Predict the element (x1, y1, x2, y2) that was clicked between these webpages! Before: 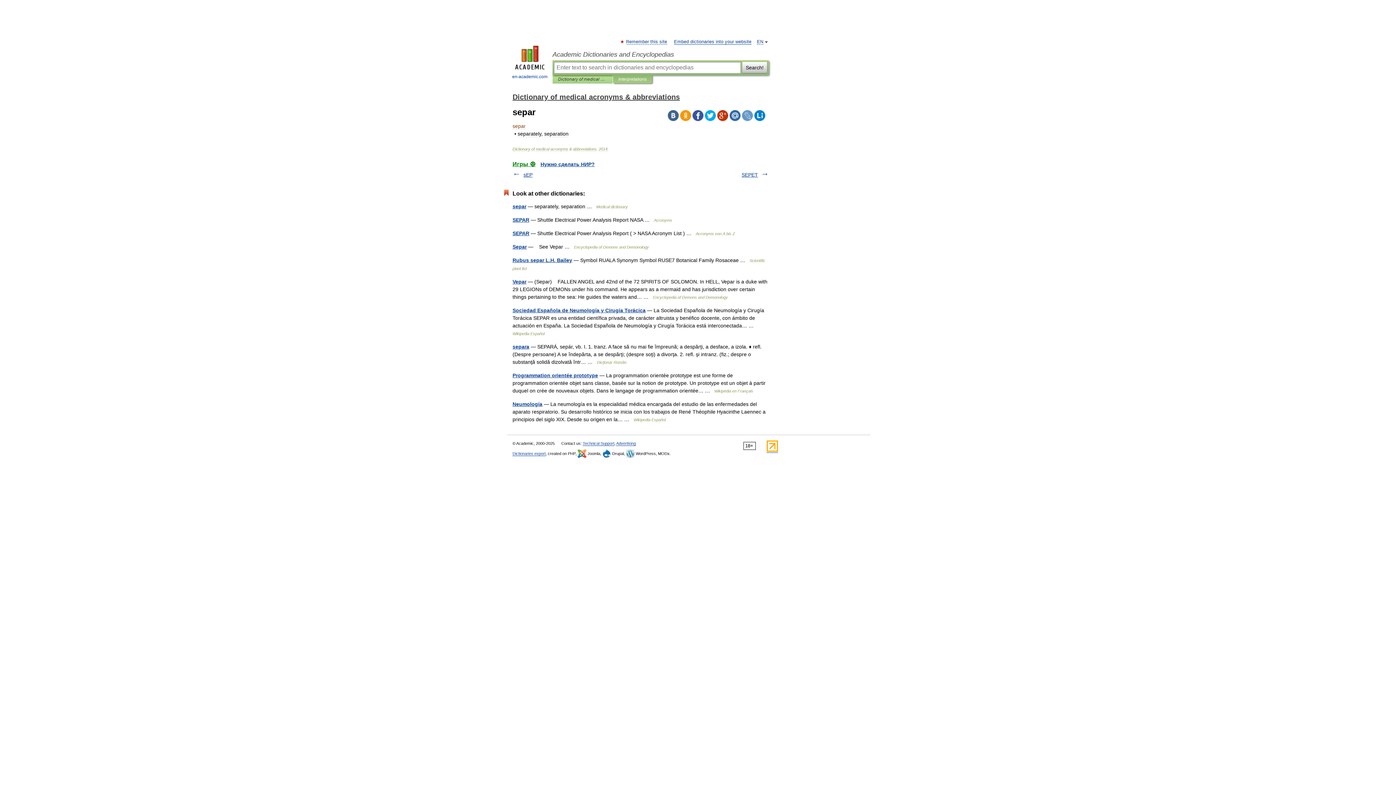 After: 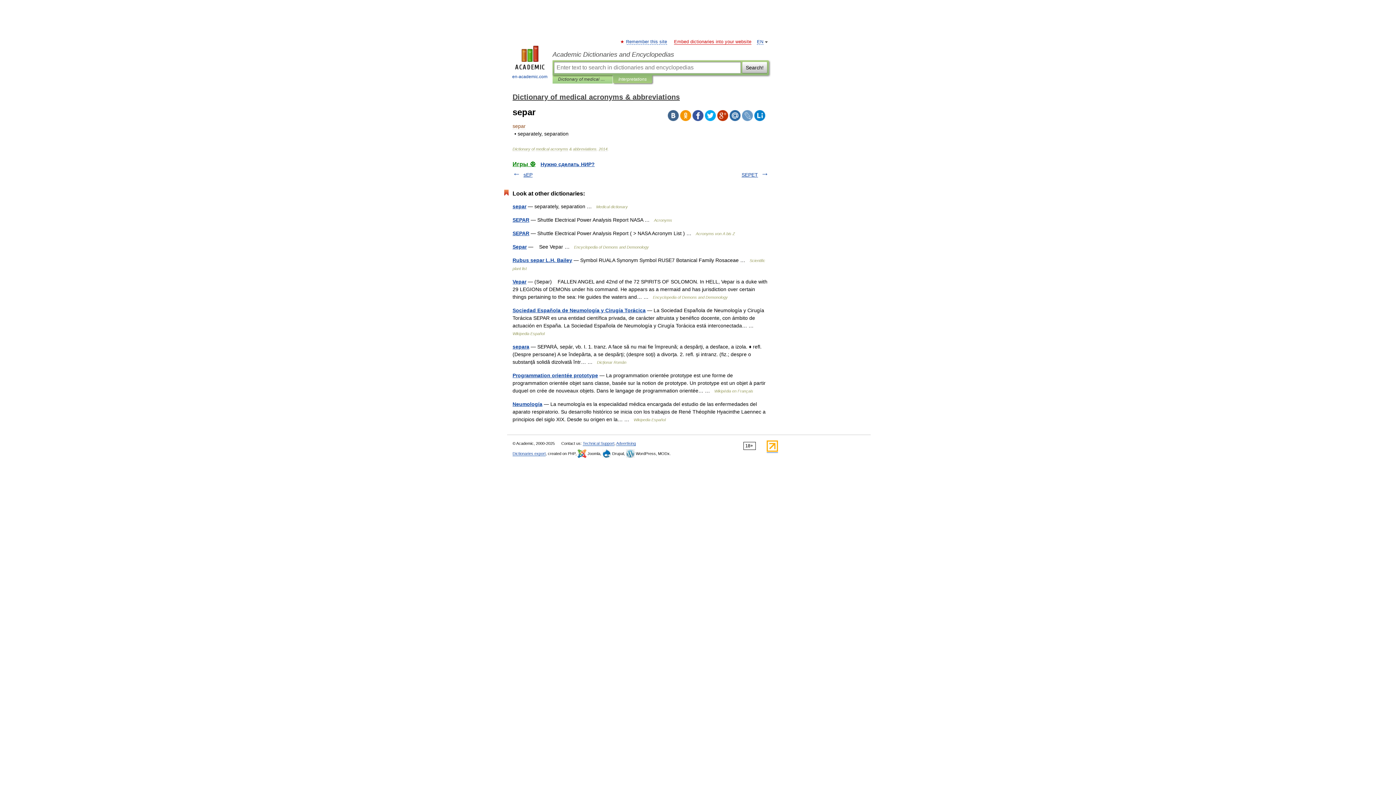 Action: label: Embed dictionaries into your website bbox: (674, 39, 751, 44)